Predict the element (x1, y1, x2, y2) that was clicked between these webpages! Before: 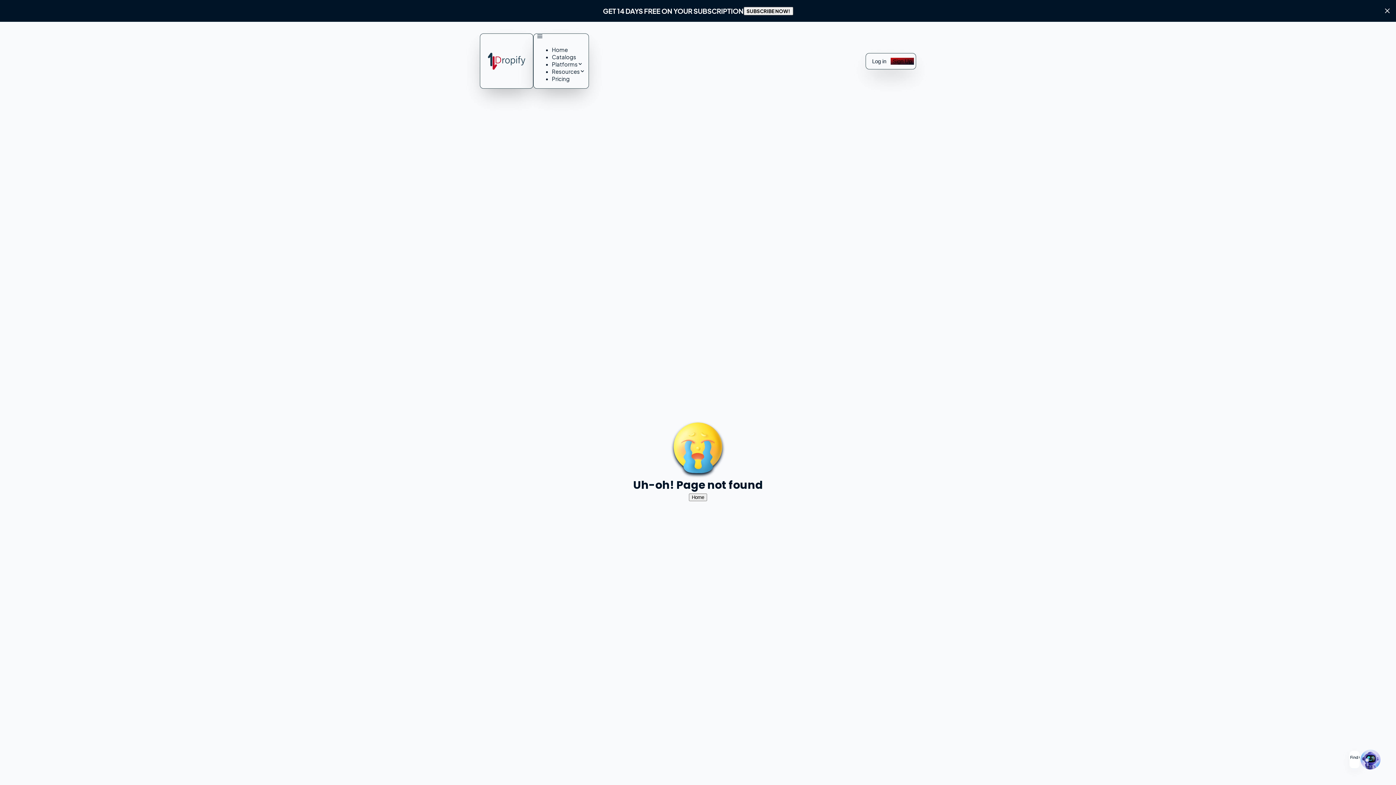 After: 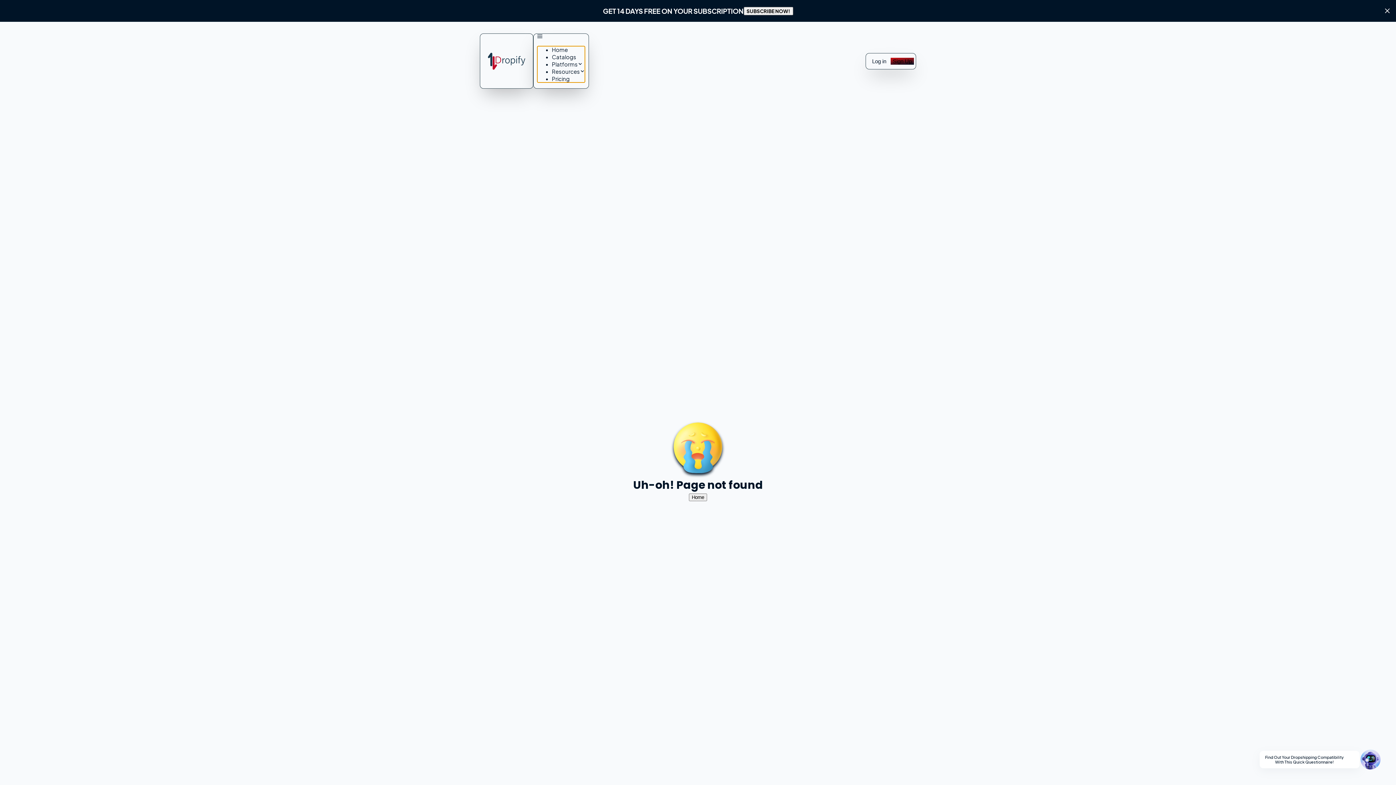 Action: bbox: (537, 33, 542, 40) label: Navigation